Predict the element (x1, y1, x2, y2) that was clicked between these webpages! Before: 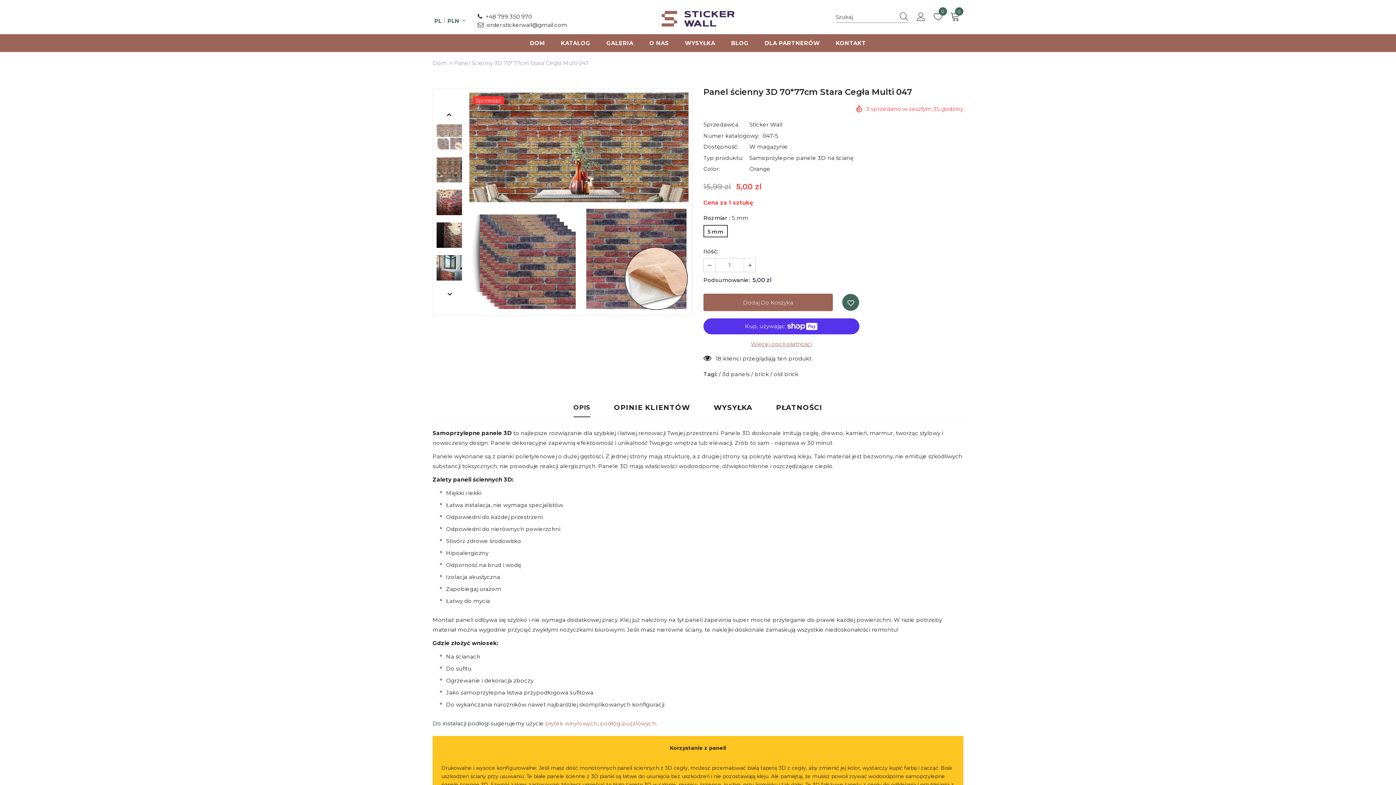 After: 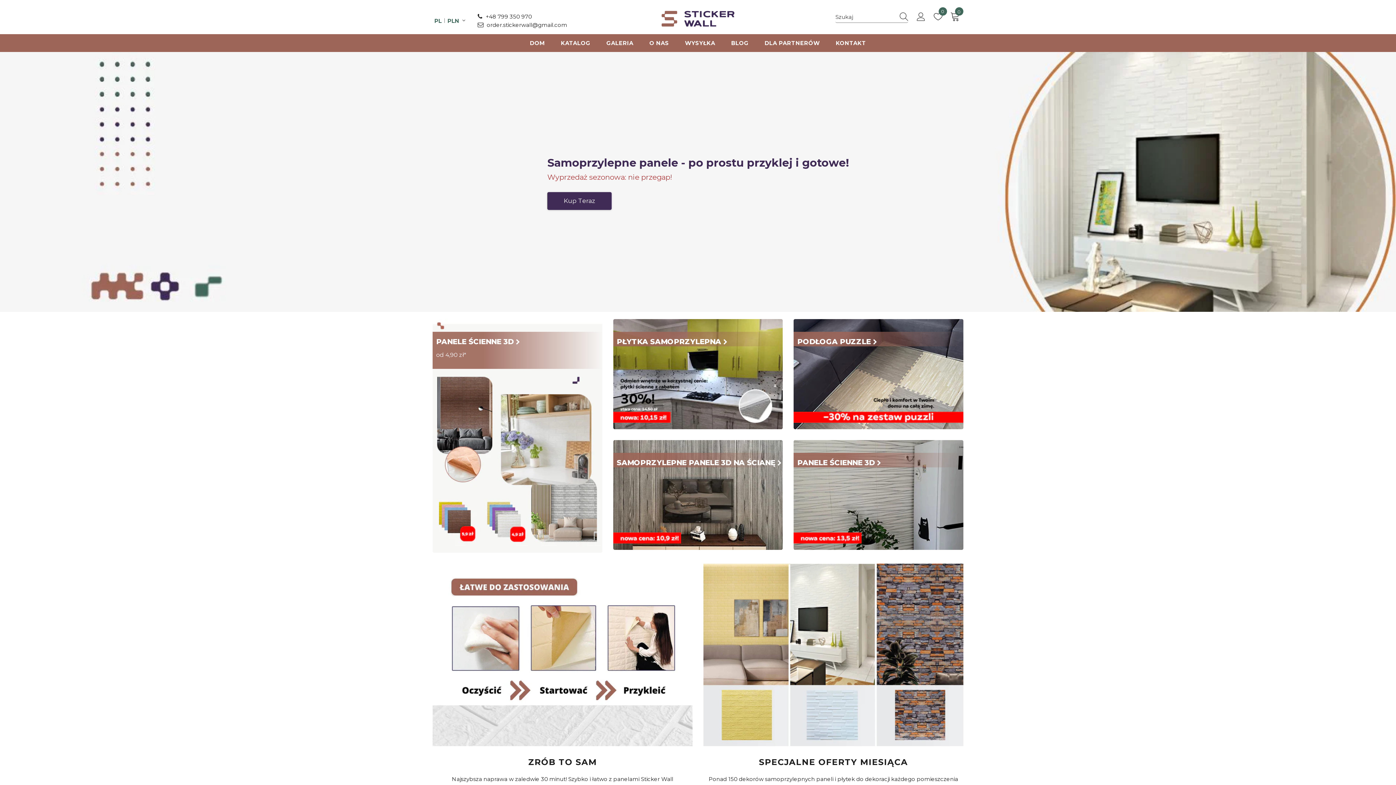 Action: label: Dom bbox: (432, 58, 446, 68)